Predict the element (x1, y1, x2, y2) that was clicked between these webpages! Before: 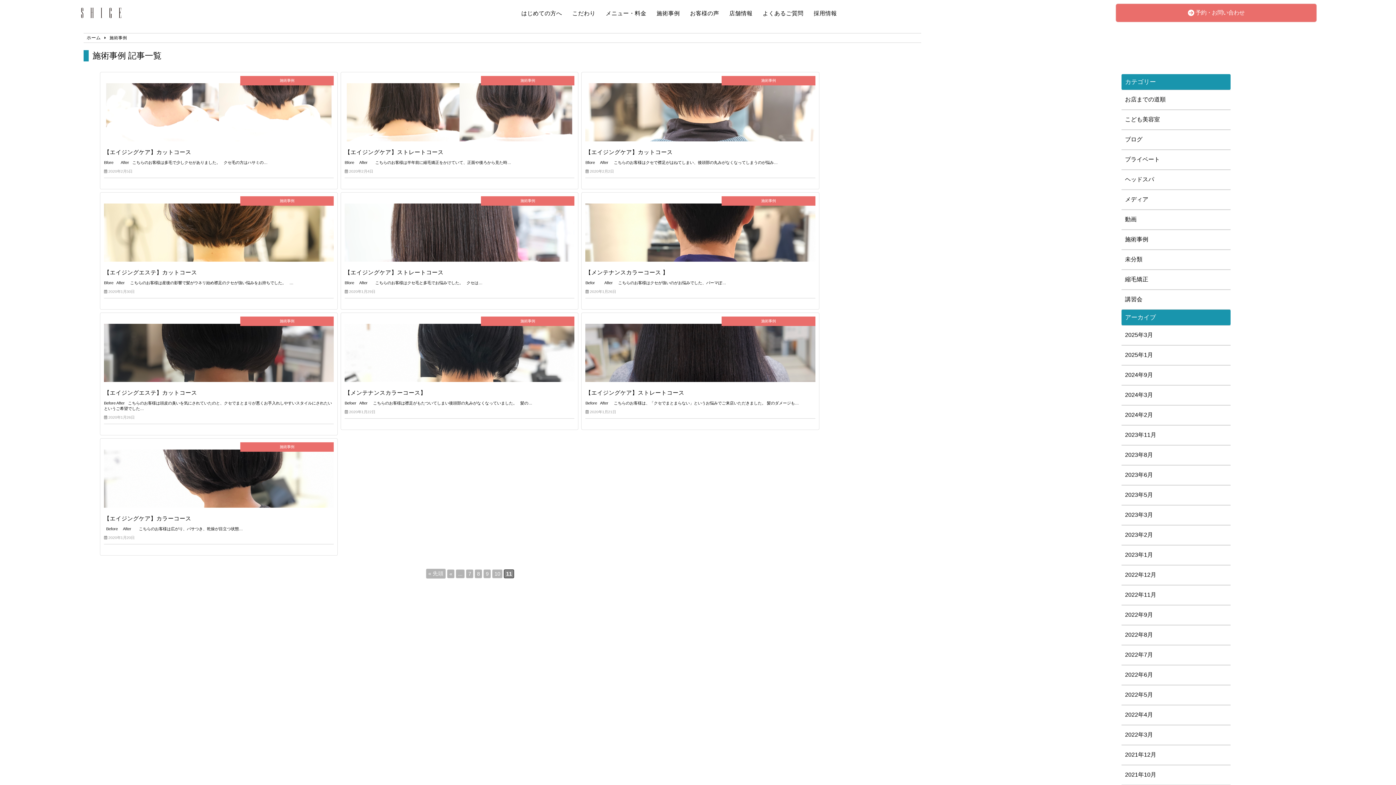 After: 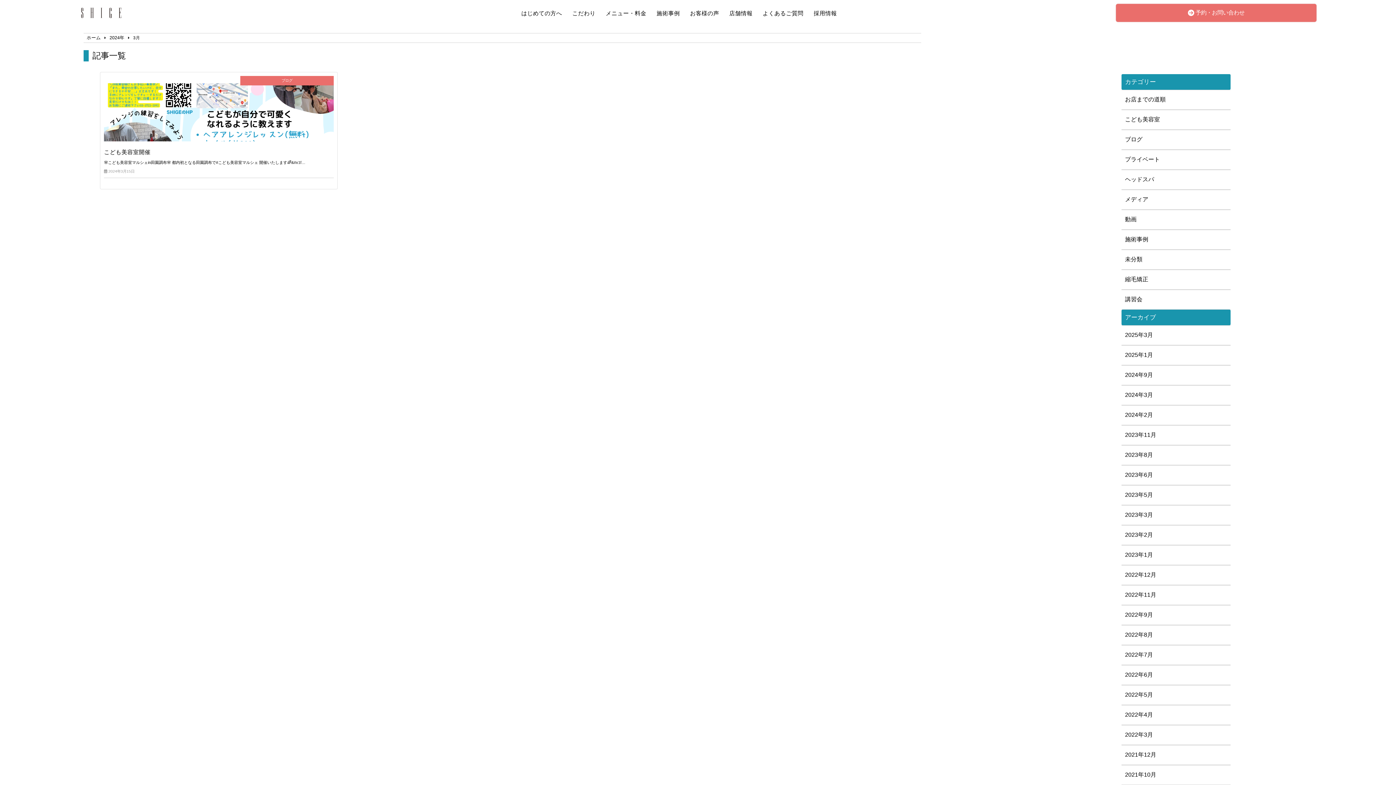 Action: label: 2024年3月 bbox: (1125, 391, 1227, 399)